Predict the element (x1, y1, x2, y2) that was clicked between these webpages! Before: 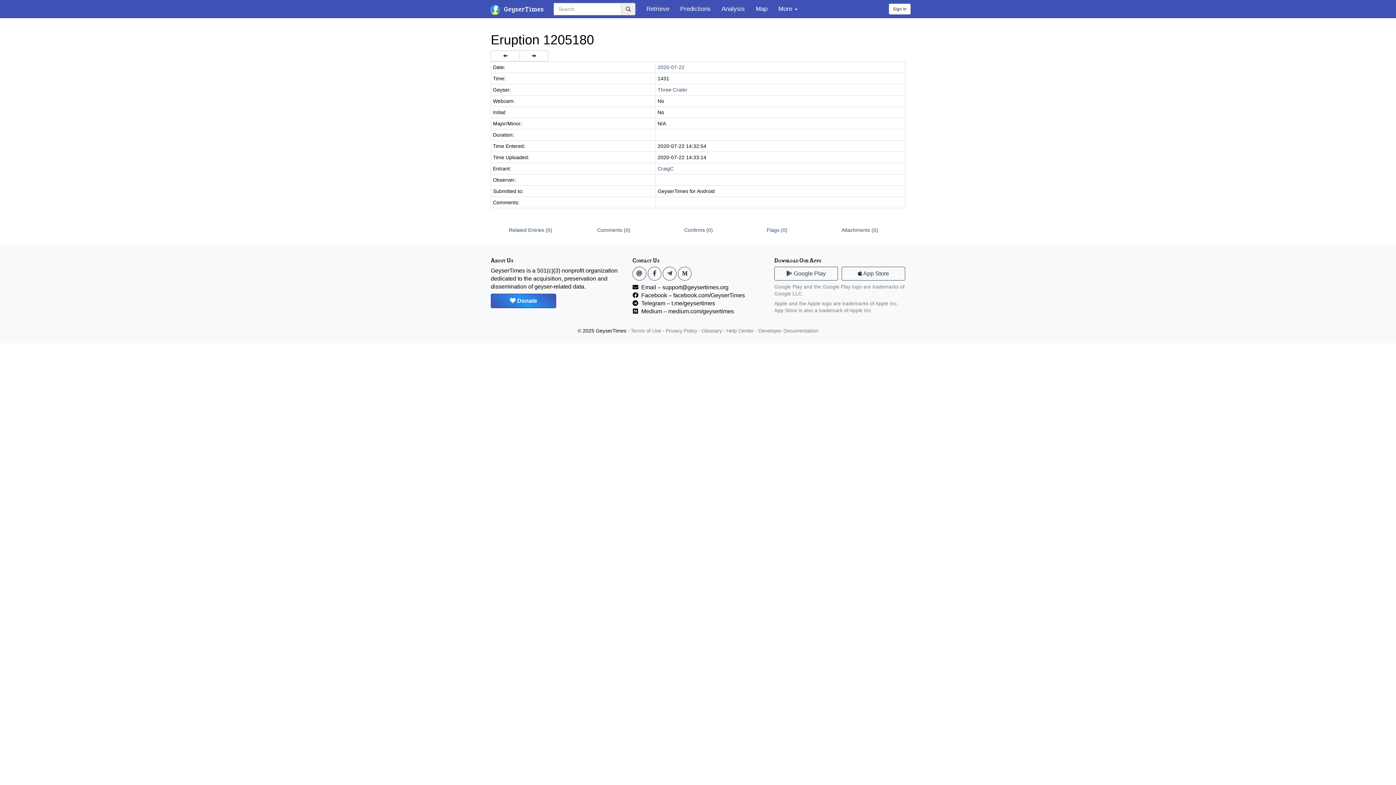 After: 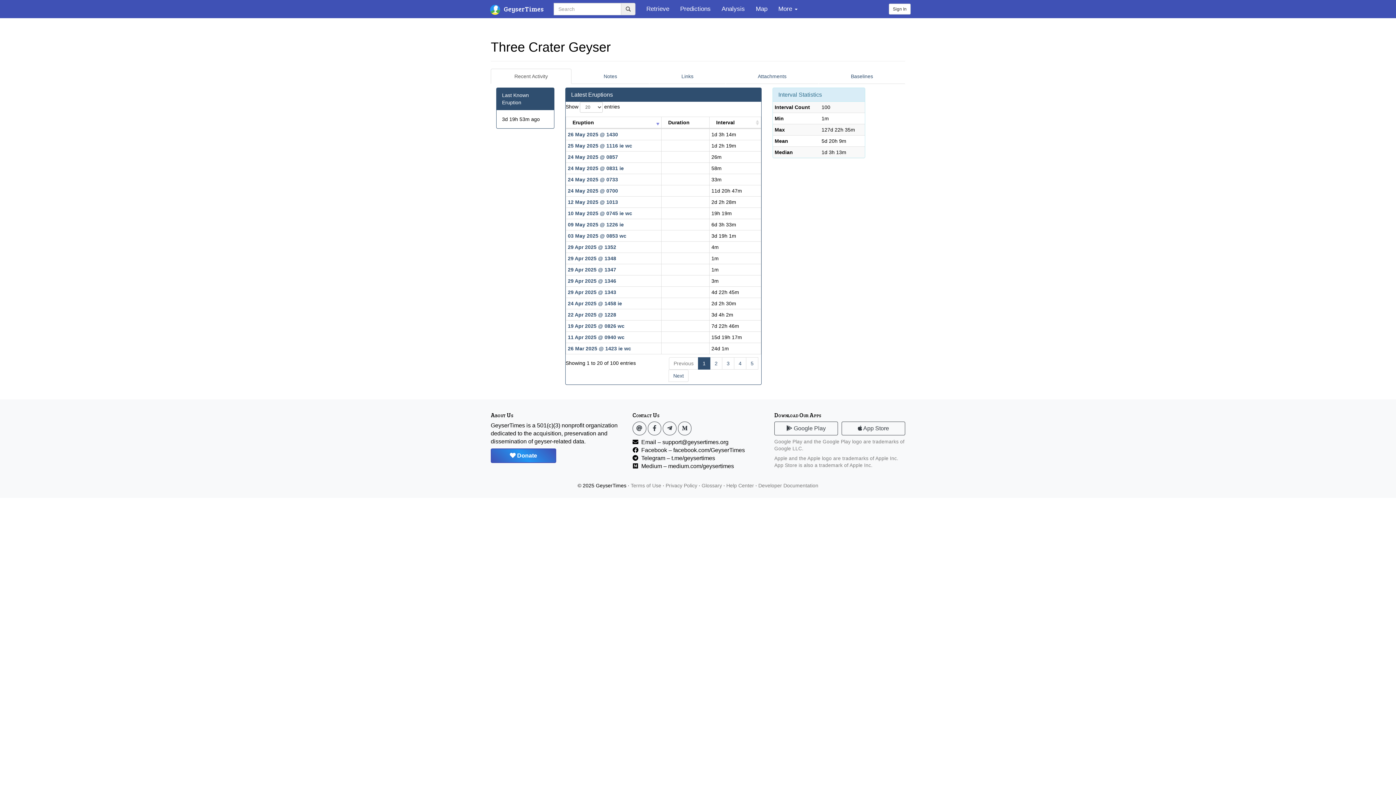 Action: label: Three Crater bbox: (657, 86, 687, 92)